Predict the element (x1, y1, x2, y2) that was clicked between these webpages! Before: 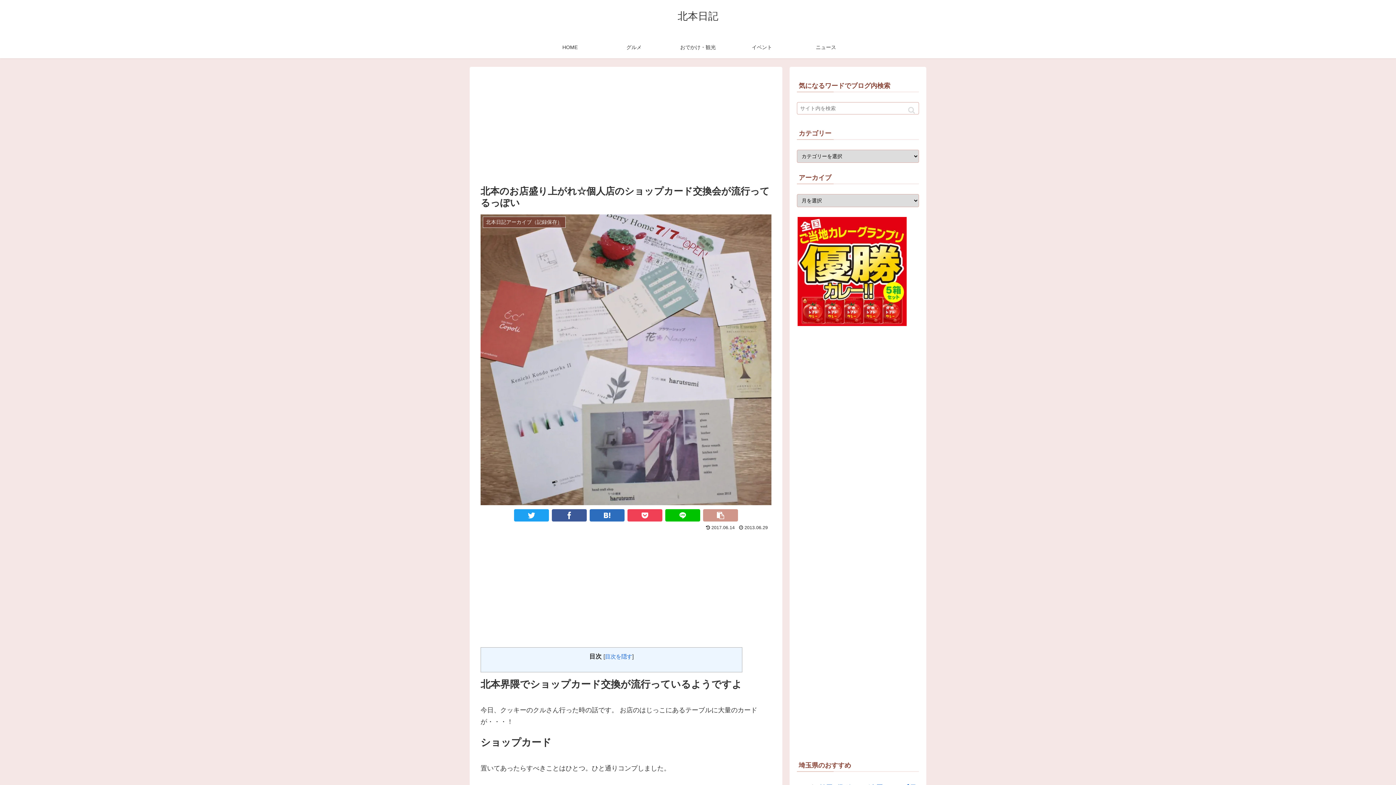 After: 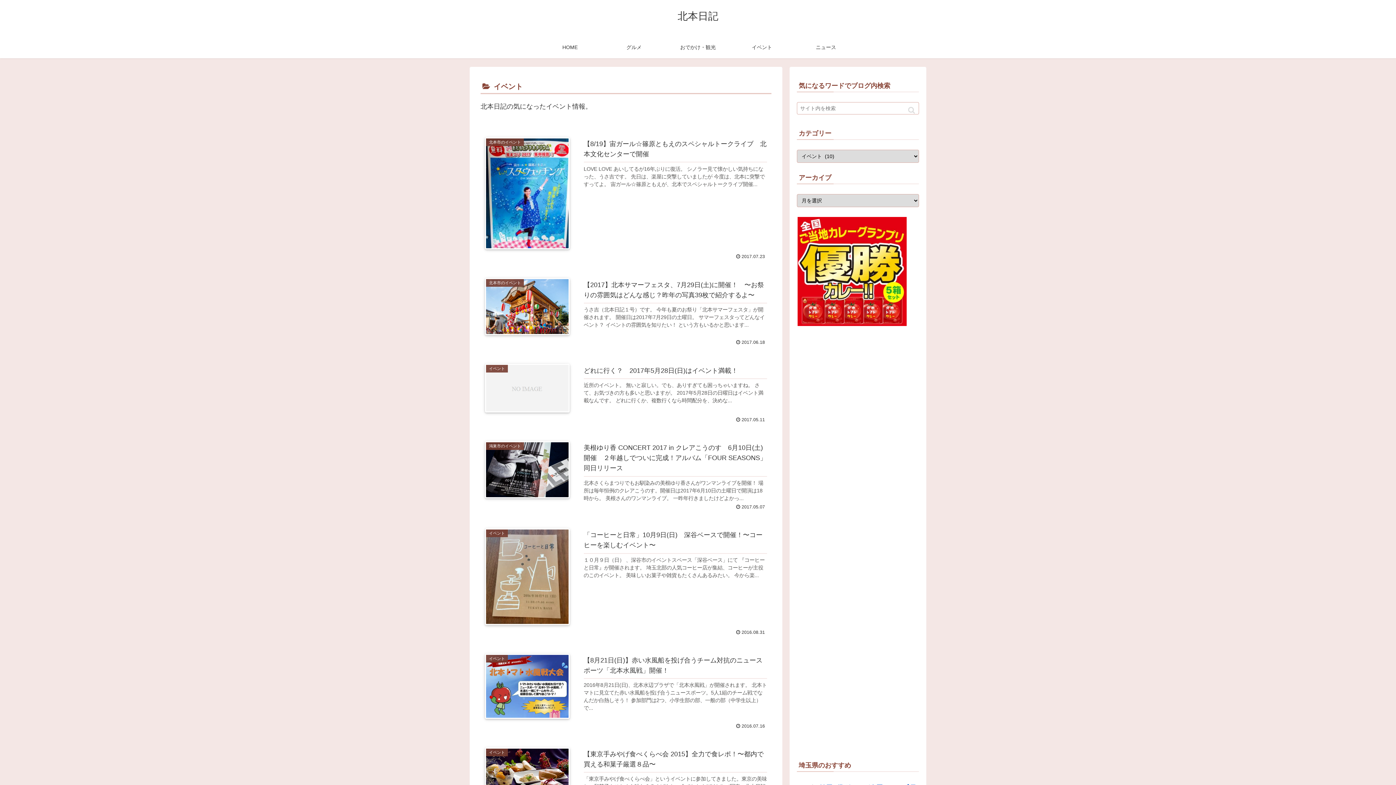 Action: label: イベント bbox: (730, 36, 794, 58)